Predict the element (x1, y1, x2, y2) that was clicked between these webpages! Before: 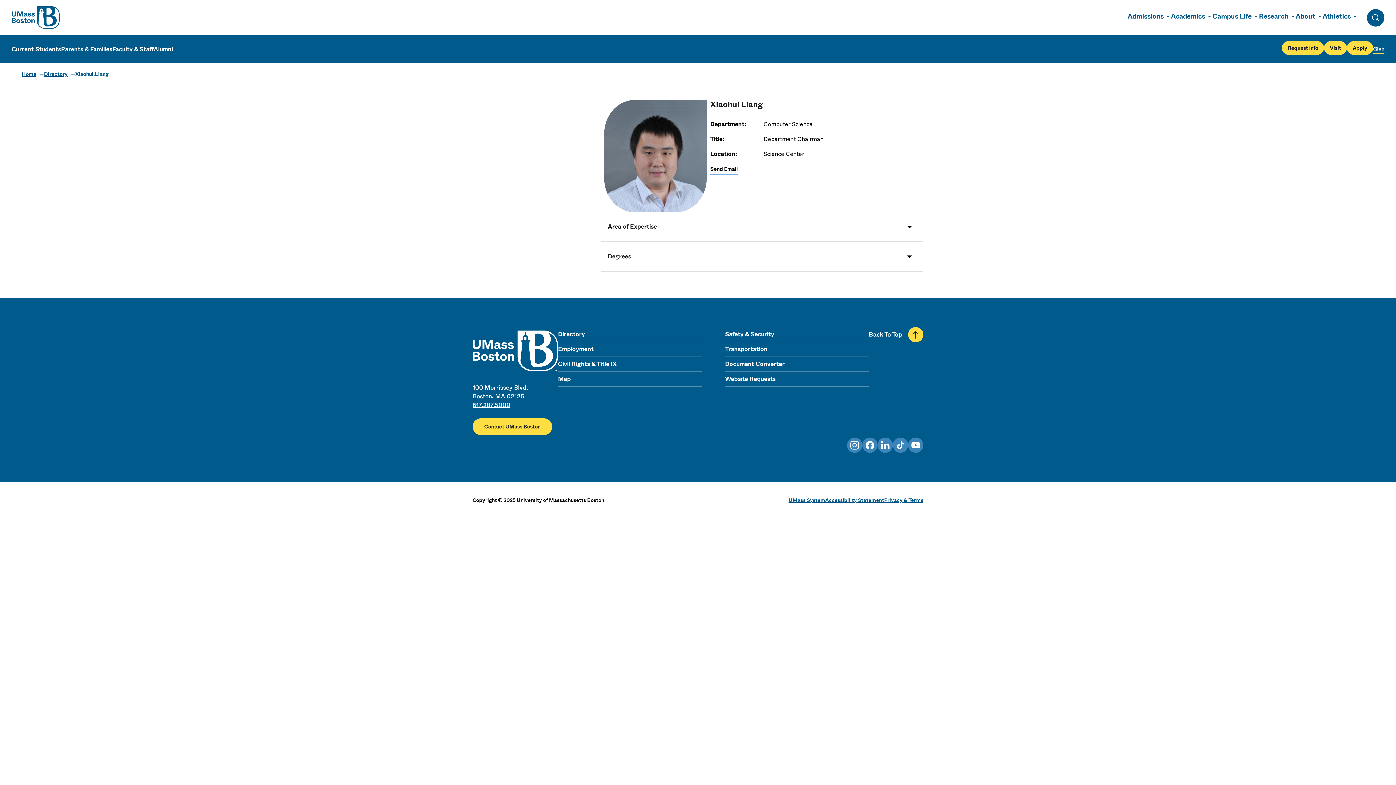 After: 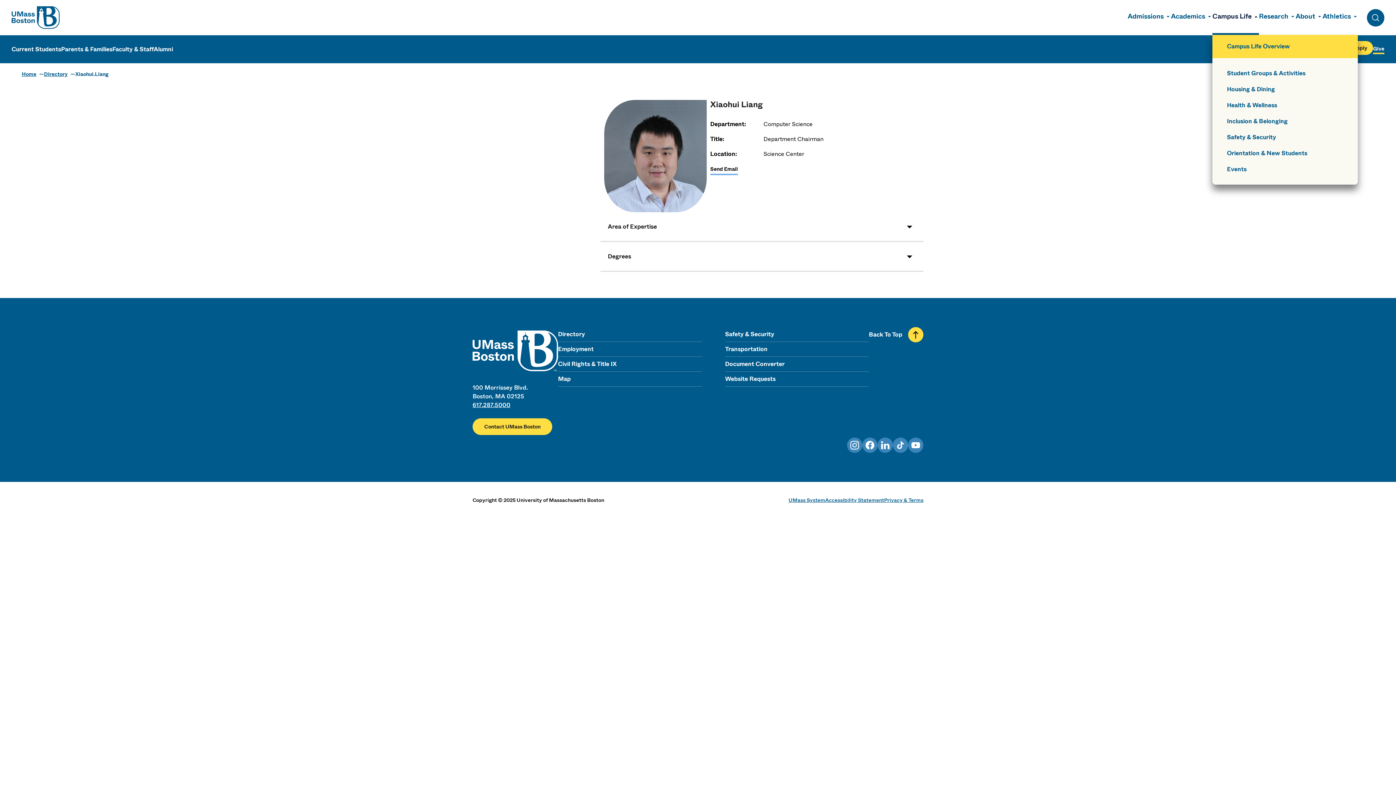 Action: label: Campus Life bbox: (1212, 0, 1259, 34)